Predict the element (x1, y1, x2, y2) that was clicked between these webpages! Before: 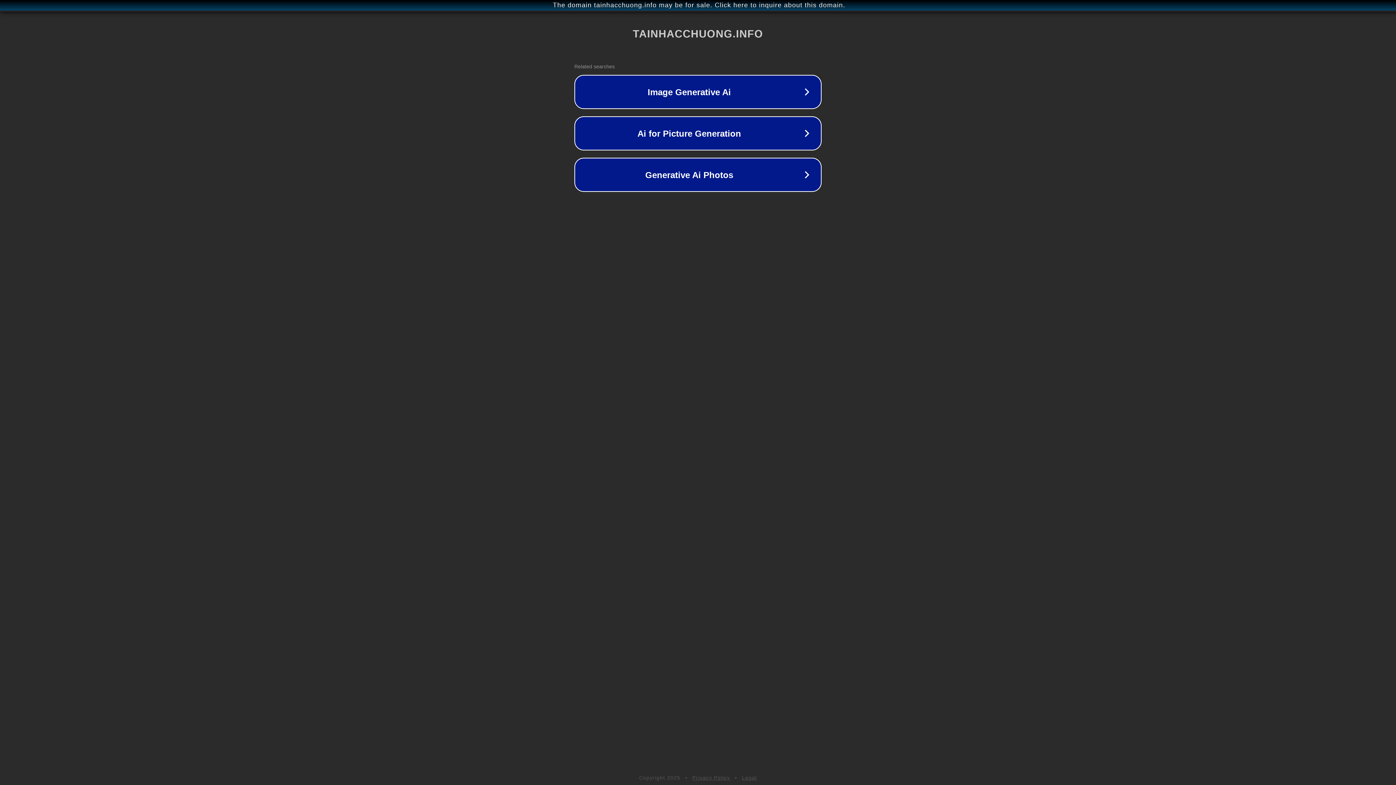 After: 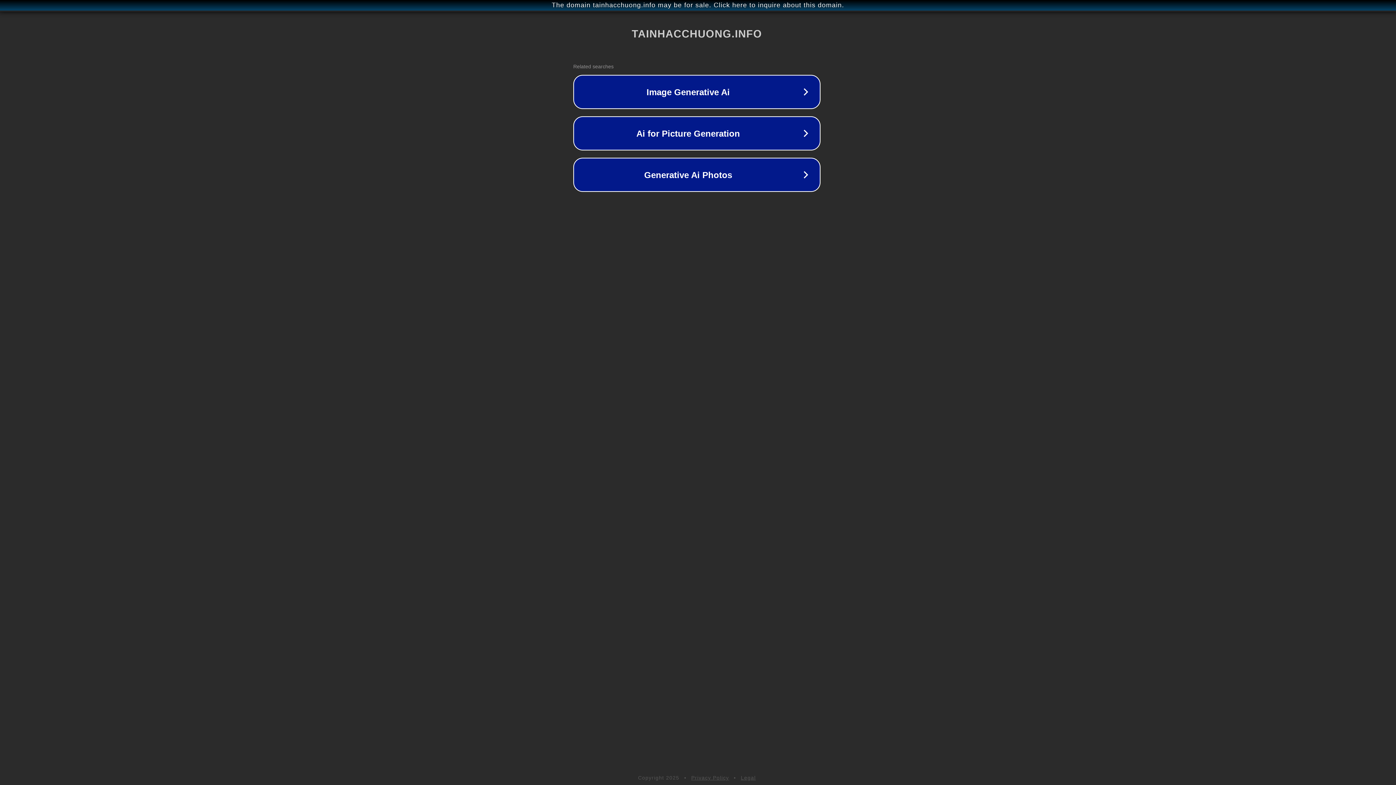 Action: bbox: (1, 1, 1397, 9) label: The domain tainhacchuong.info may be for sale. Click here to inquire about this domain.